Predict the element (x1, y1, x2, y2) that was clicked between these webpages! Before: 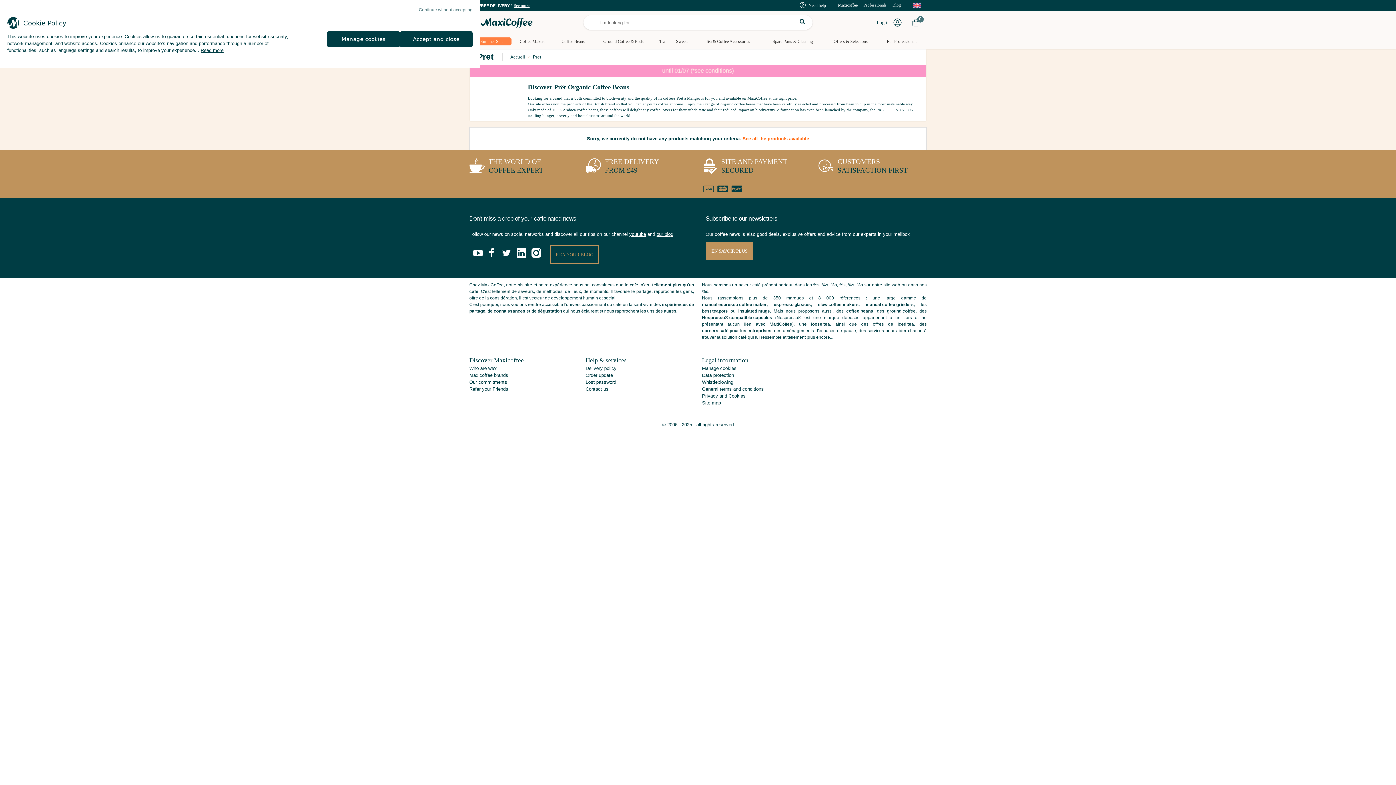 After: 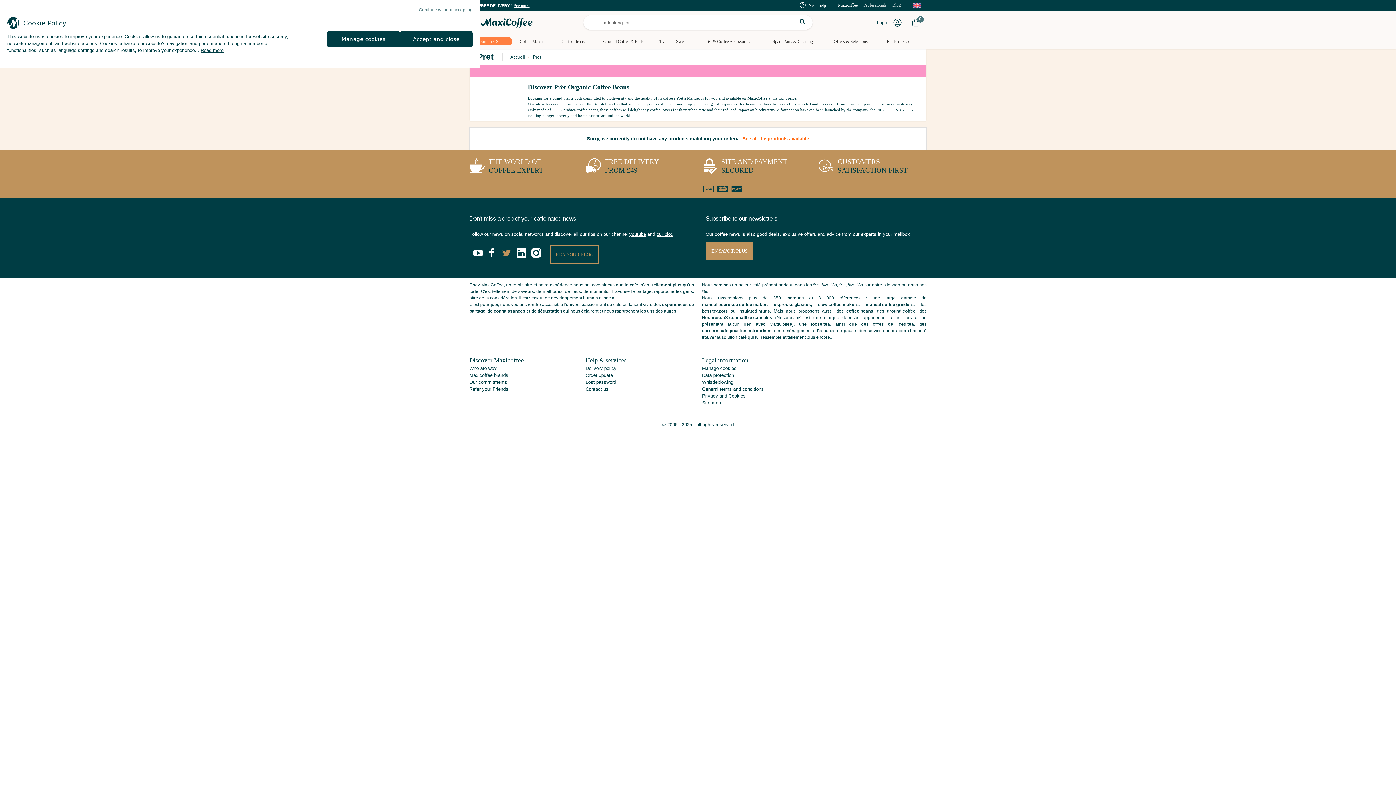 Action: bbox: (501, 247, 511, 261)